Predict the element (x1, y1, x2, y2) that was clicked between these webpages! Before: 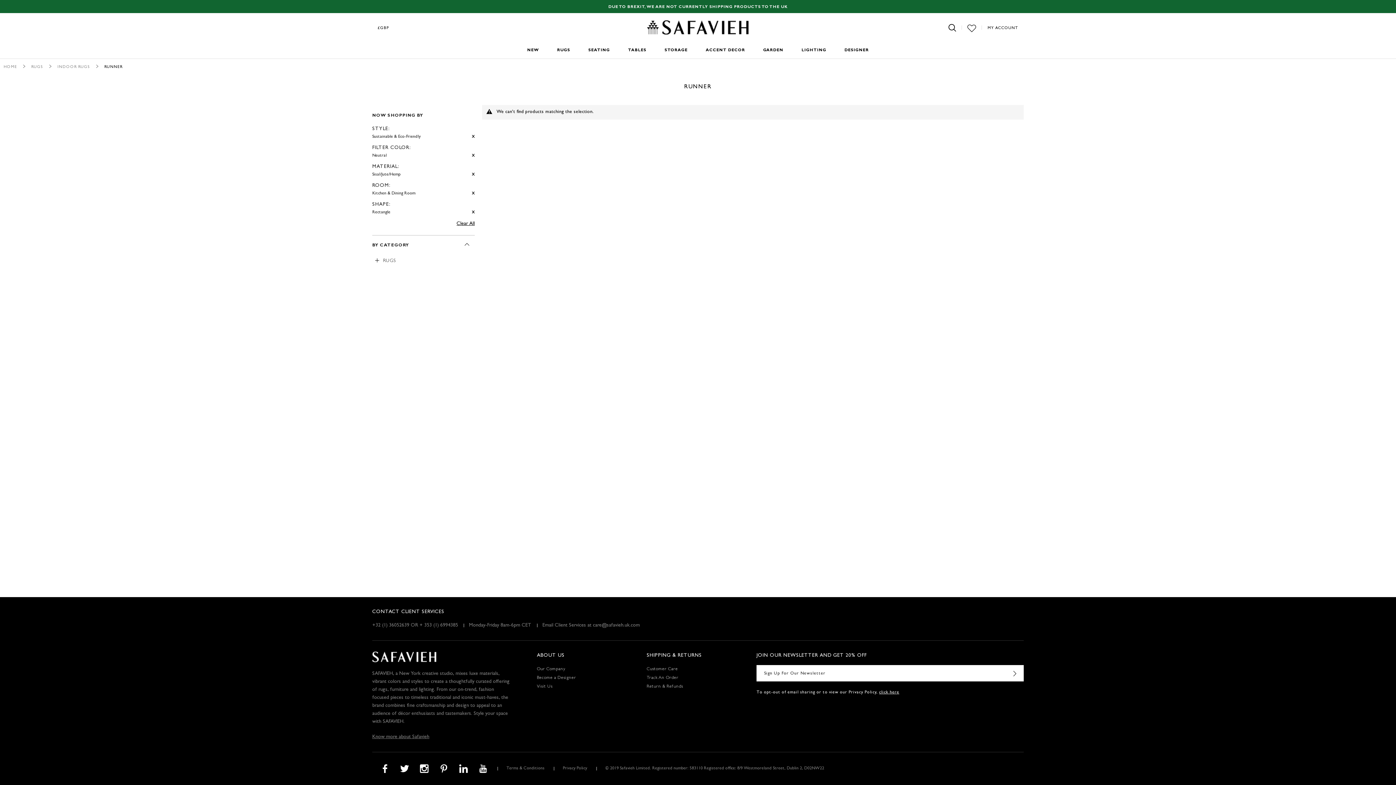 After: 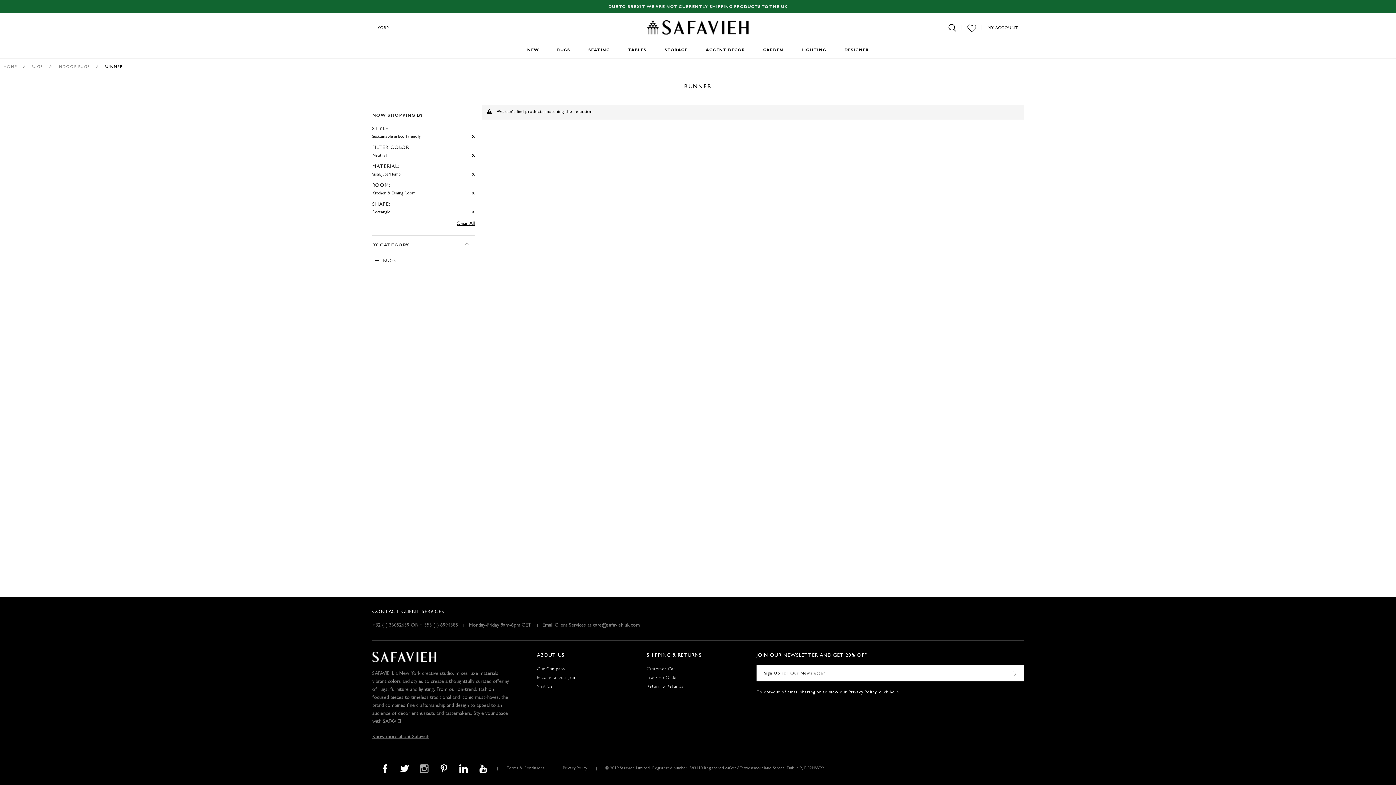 Action: bbox: (415, 763, 433, 774)